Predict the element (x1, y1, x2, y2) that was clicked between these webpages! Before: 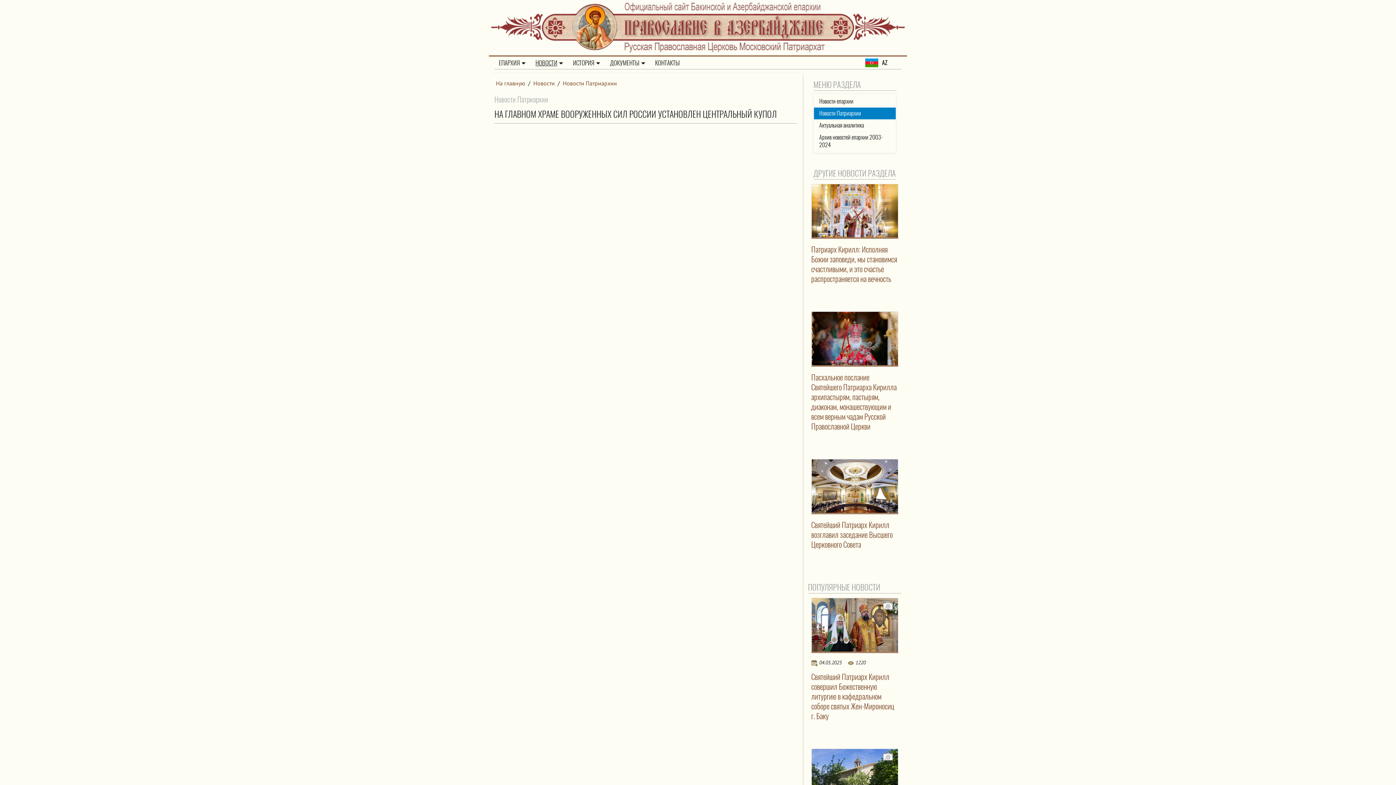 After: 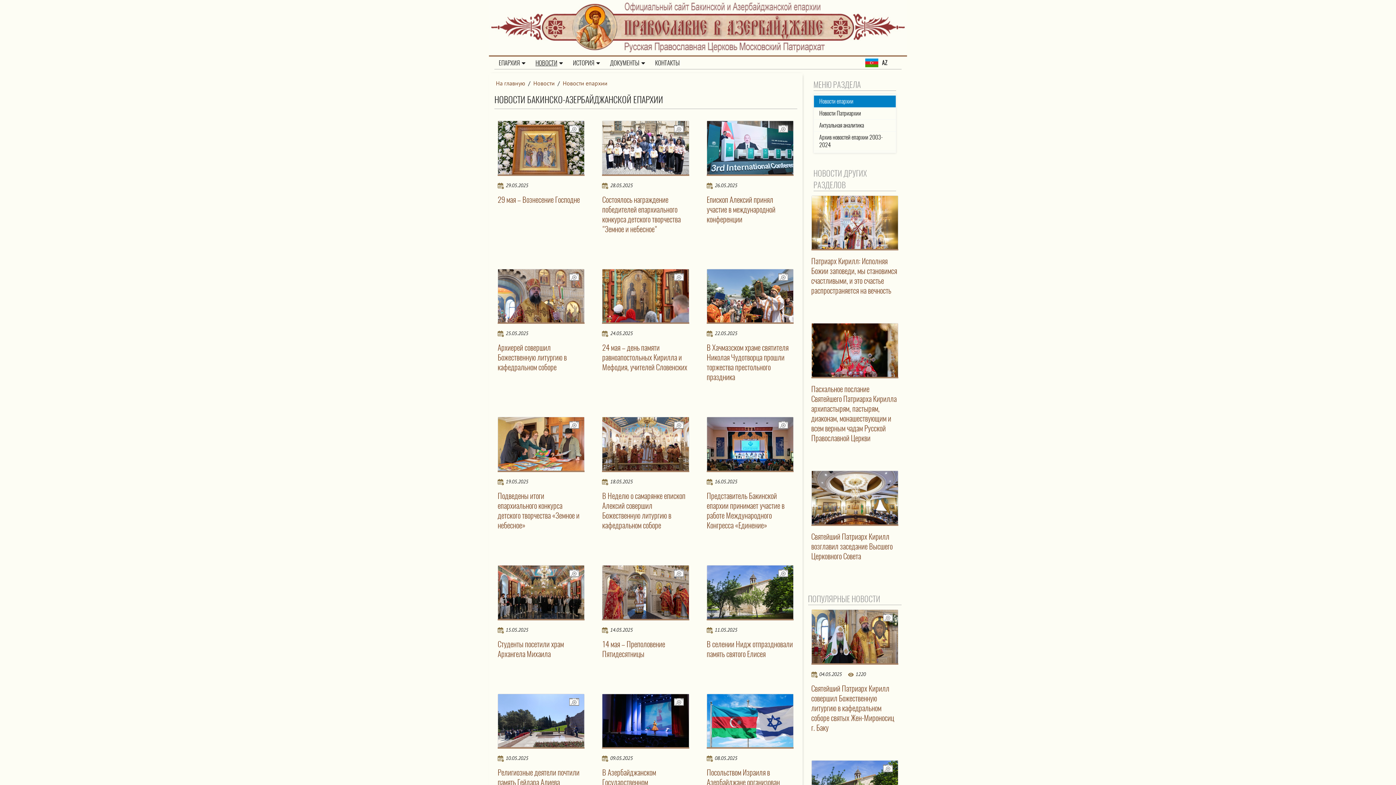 Action: bbox: (532, 79, 556, 87) label: Новости